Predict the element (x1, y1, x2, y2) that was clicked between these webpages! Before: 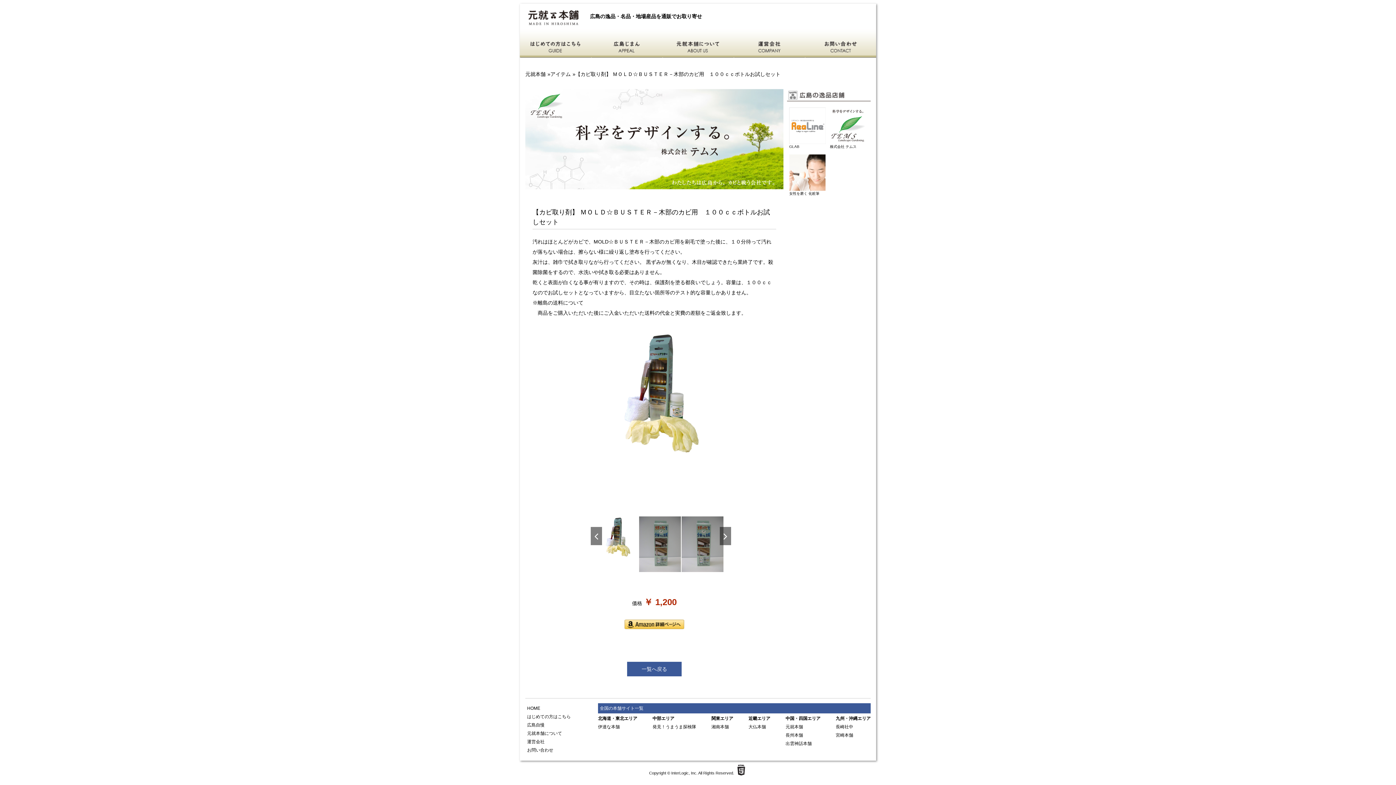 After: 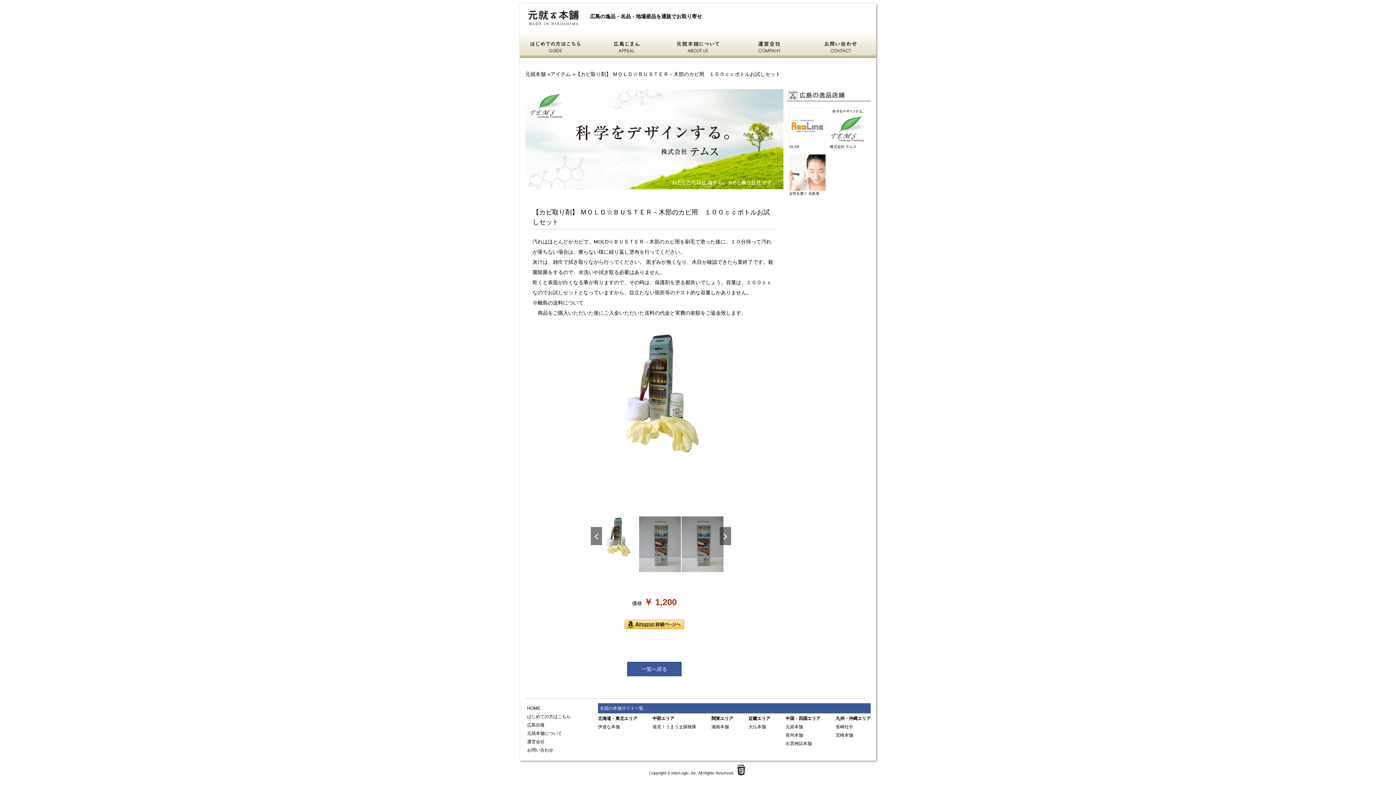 Action: bbox: (748, 724, 766, 729) label: 大仏本舗